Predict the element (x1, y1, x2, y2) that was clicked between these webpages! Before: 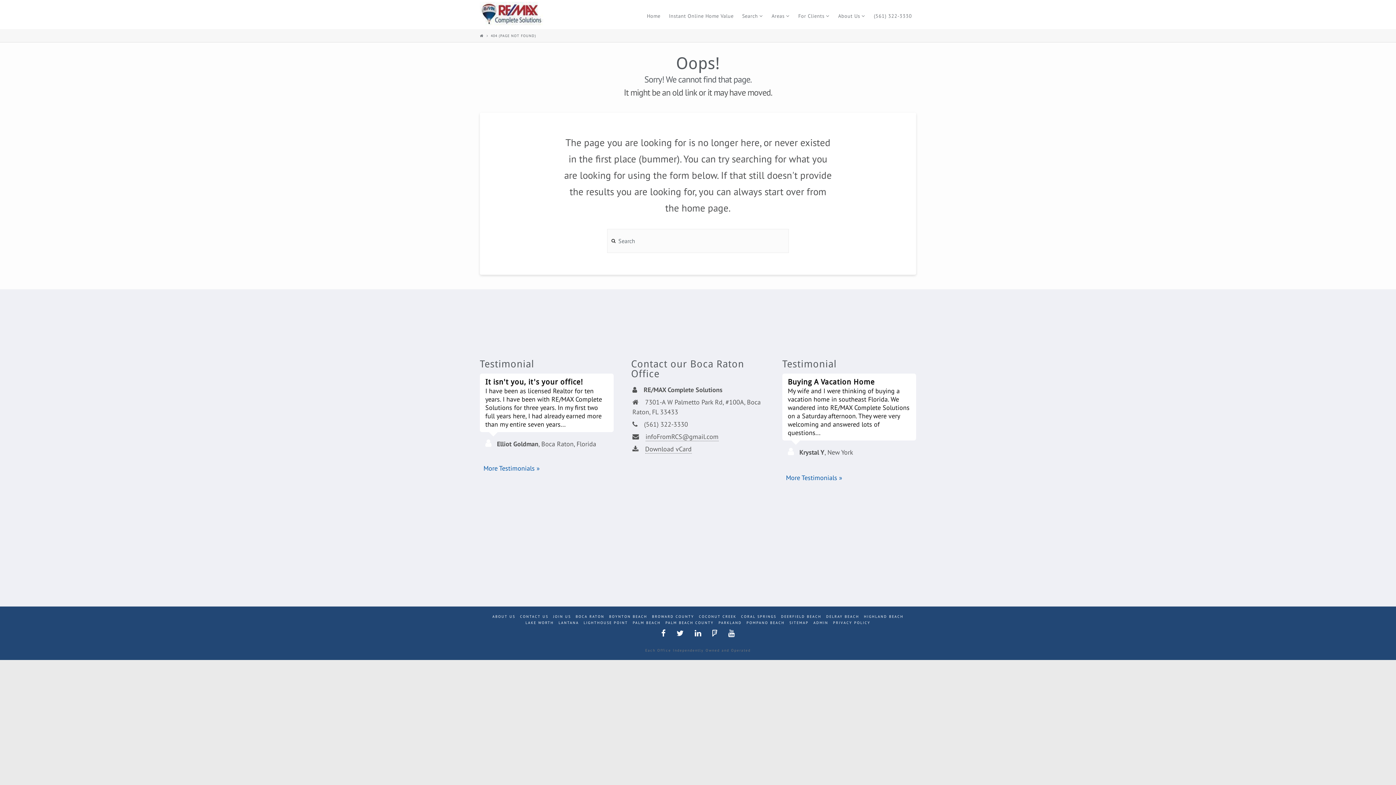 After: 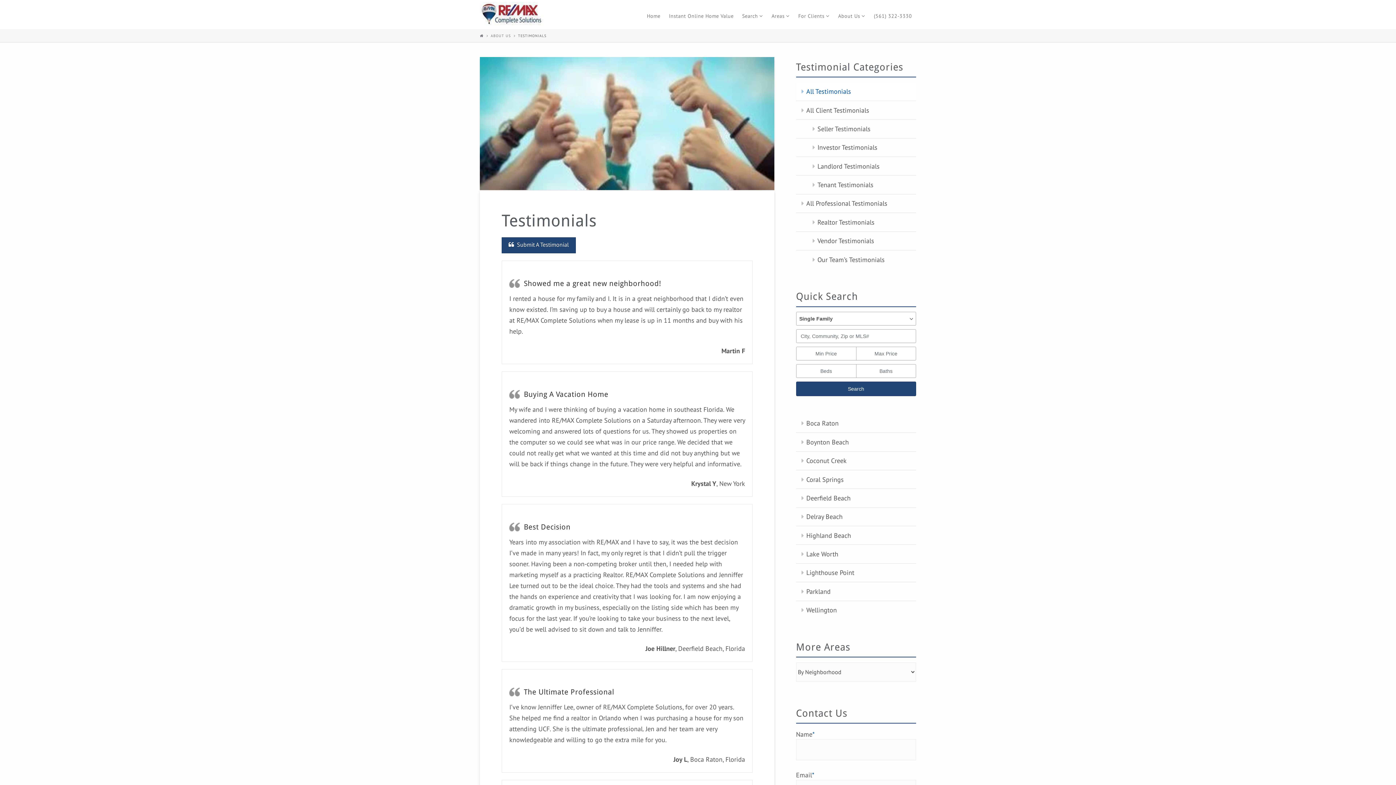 Action: label: More Testimonials » bbox: (483, 464, 540, 472)